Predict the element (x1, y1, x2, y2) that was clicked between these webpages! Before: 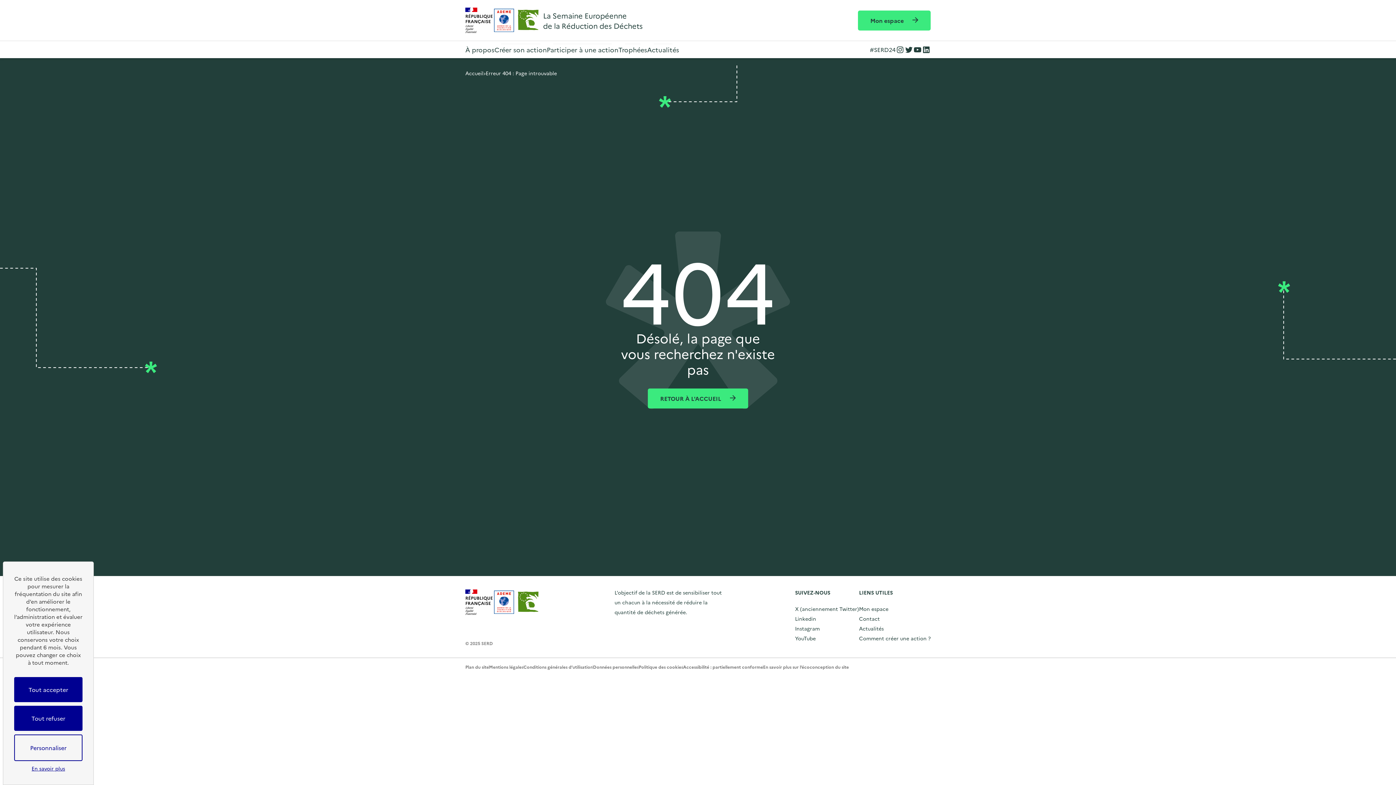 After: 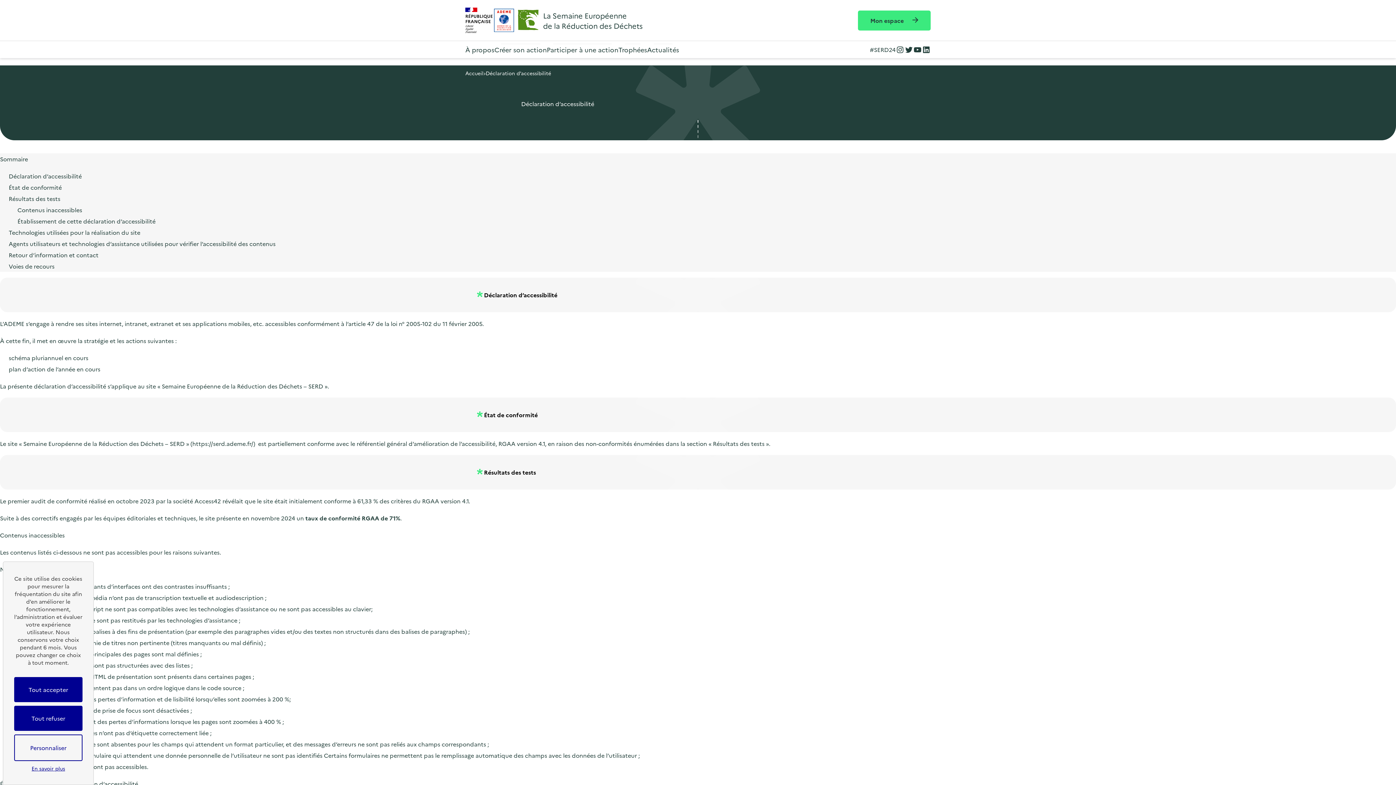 Action: label: Accessibilité : partiellement conforme bbox: (683, 664, 763, 670)